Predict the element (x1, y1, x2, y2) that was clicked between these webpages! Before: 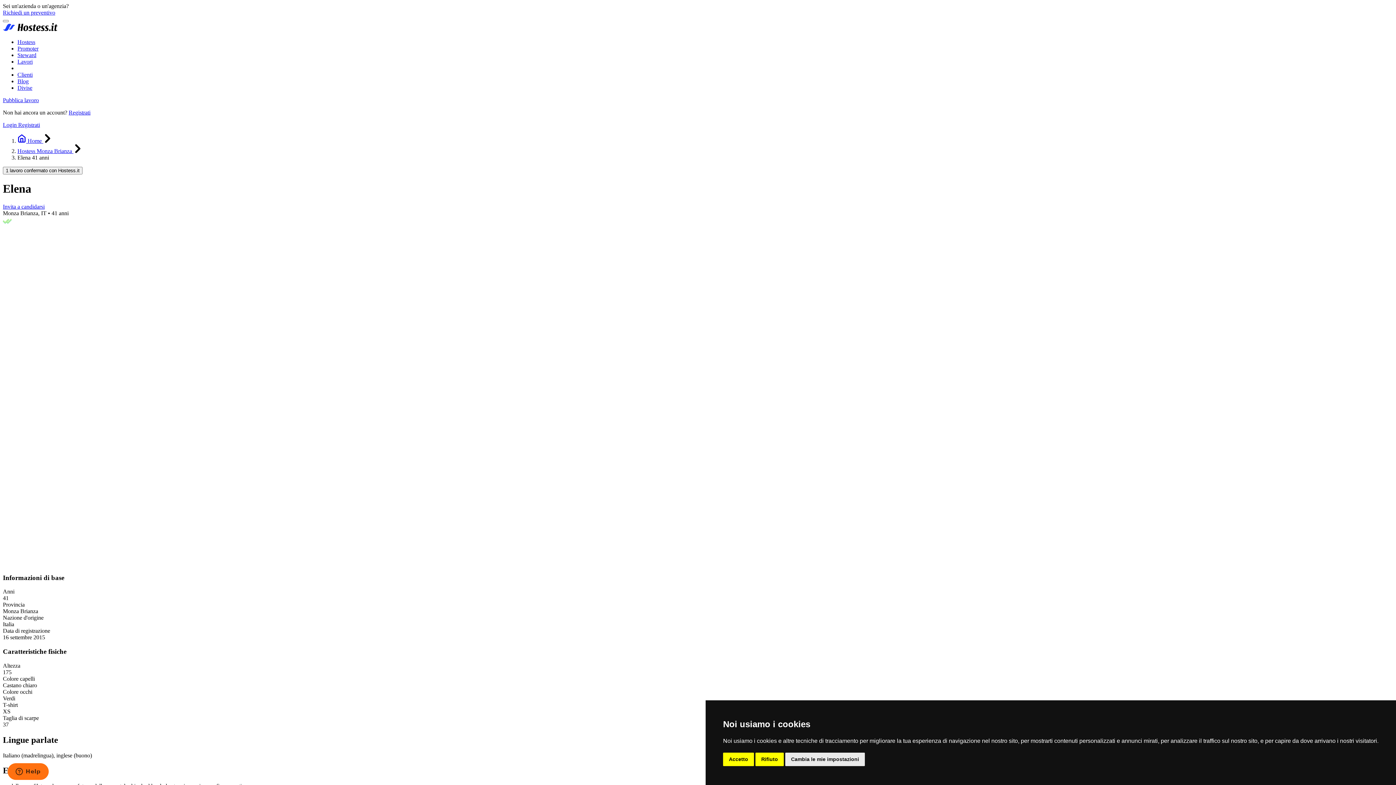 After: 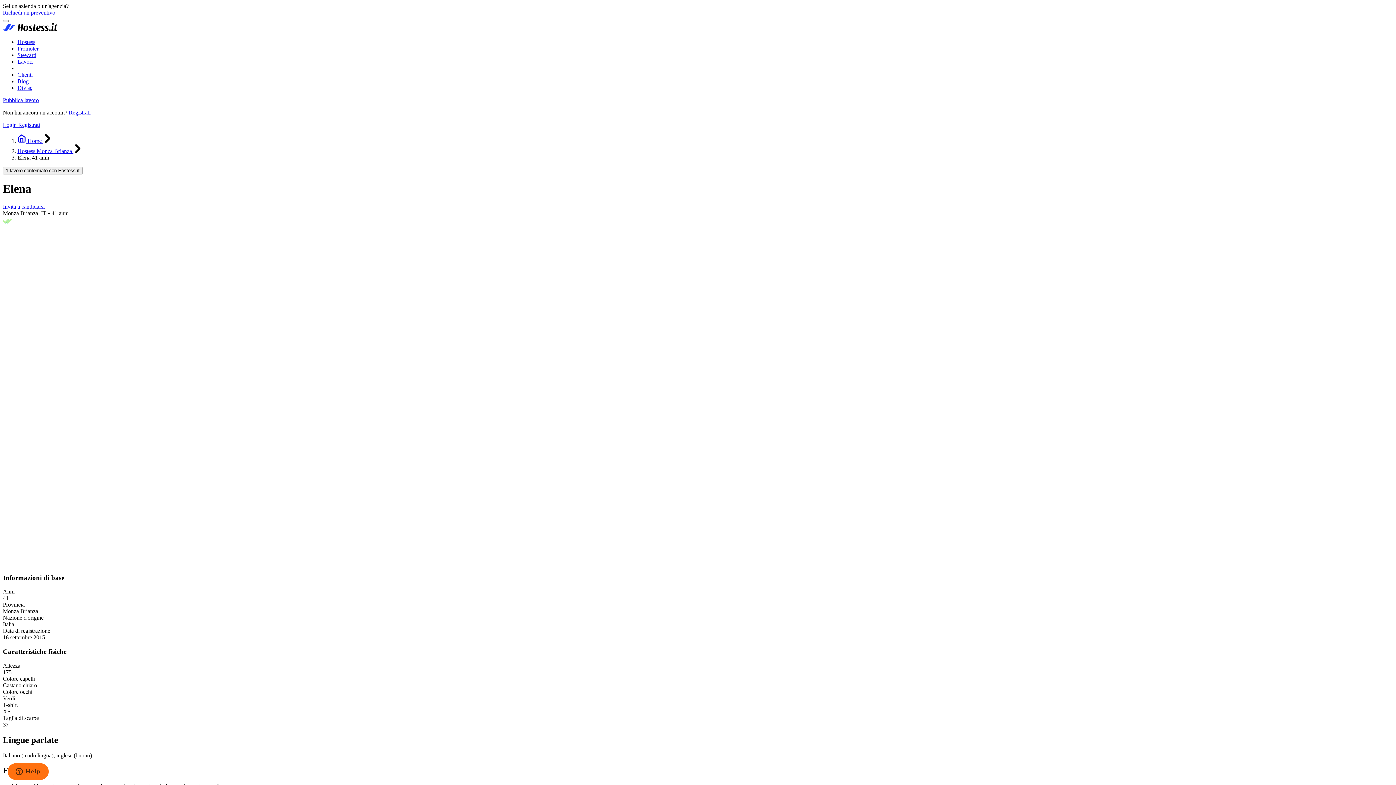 Action: label: Rifiuto bbox: (755, 753, 784, 766)